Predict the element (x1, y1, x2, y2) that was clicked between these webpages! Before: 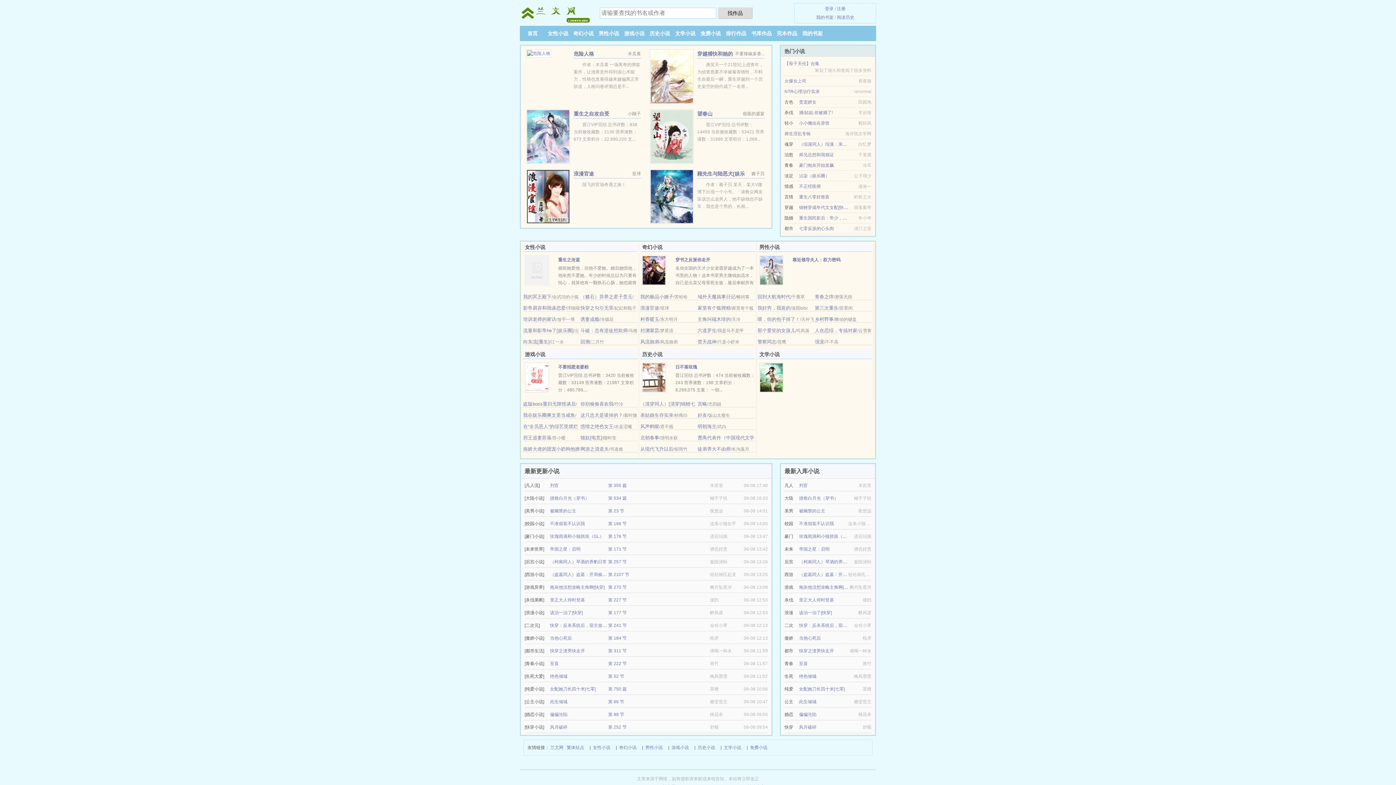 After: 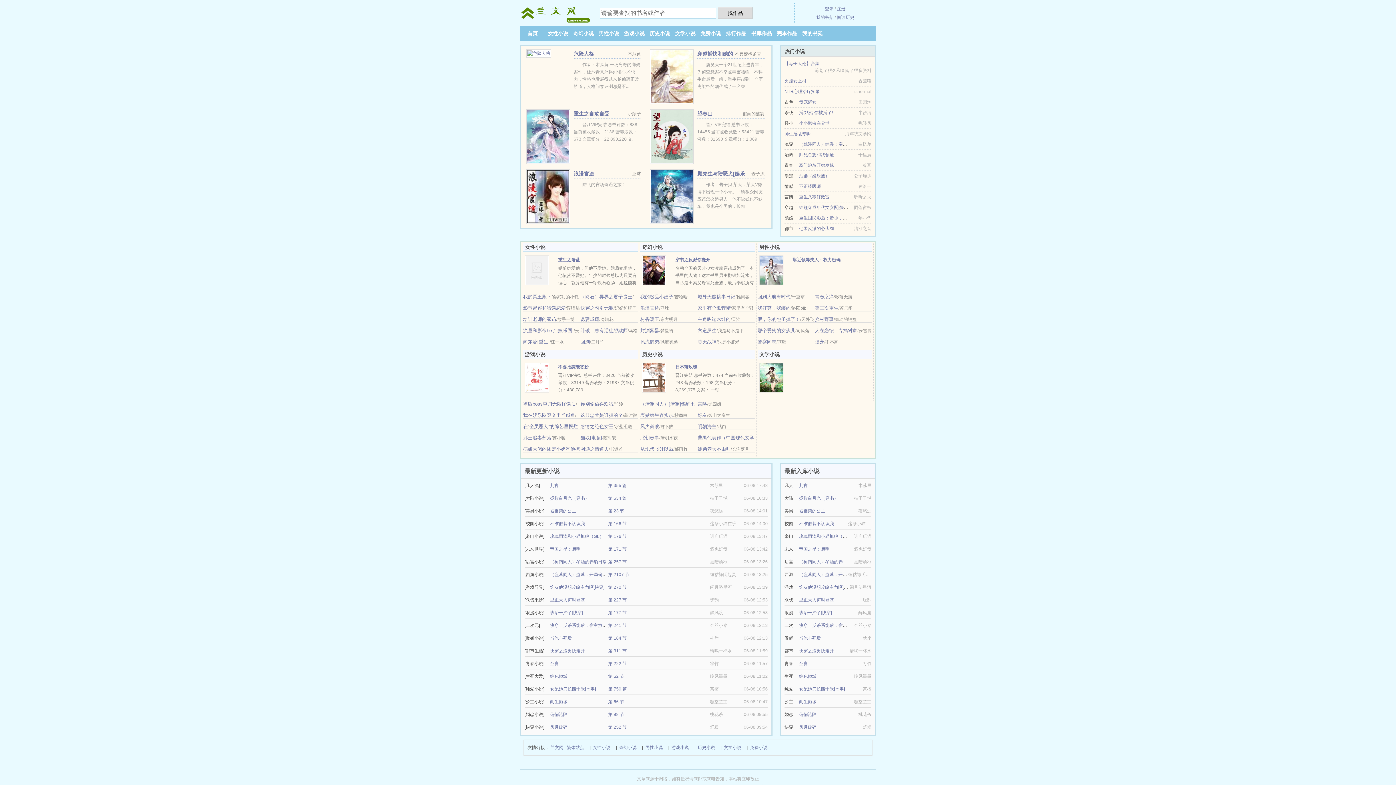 Action: bbox: (624, 30, 644, 36) label: 游戏小说